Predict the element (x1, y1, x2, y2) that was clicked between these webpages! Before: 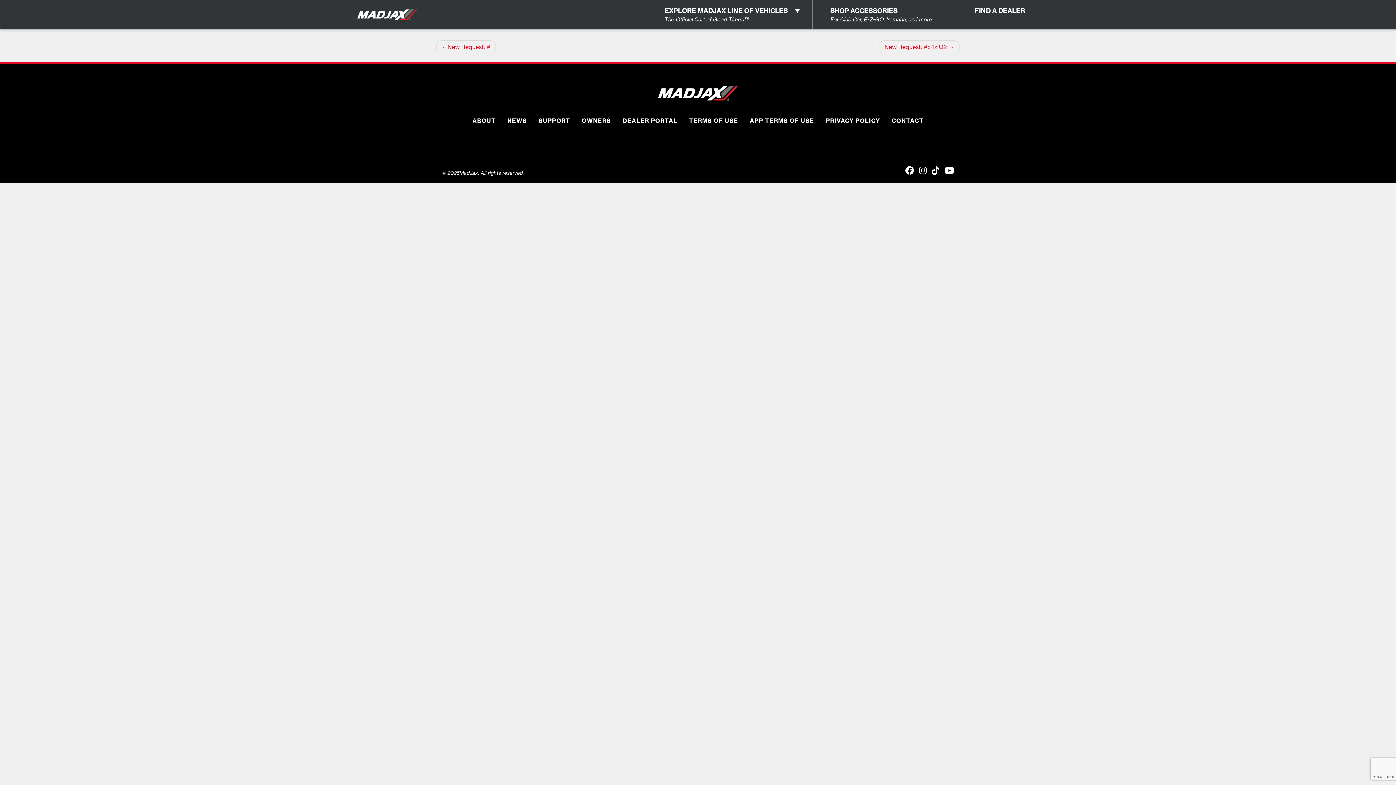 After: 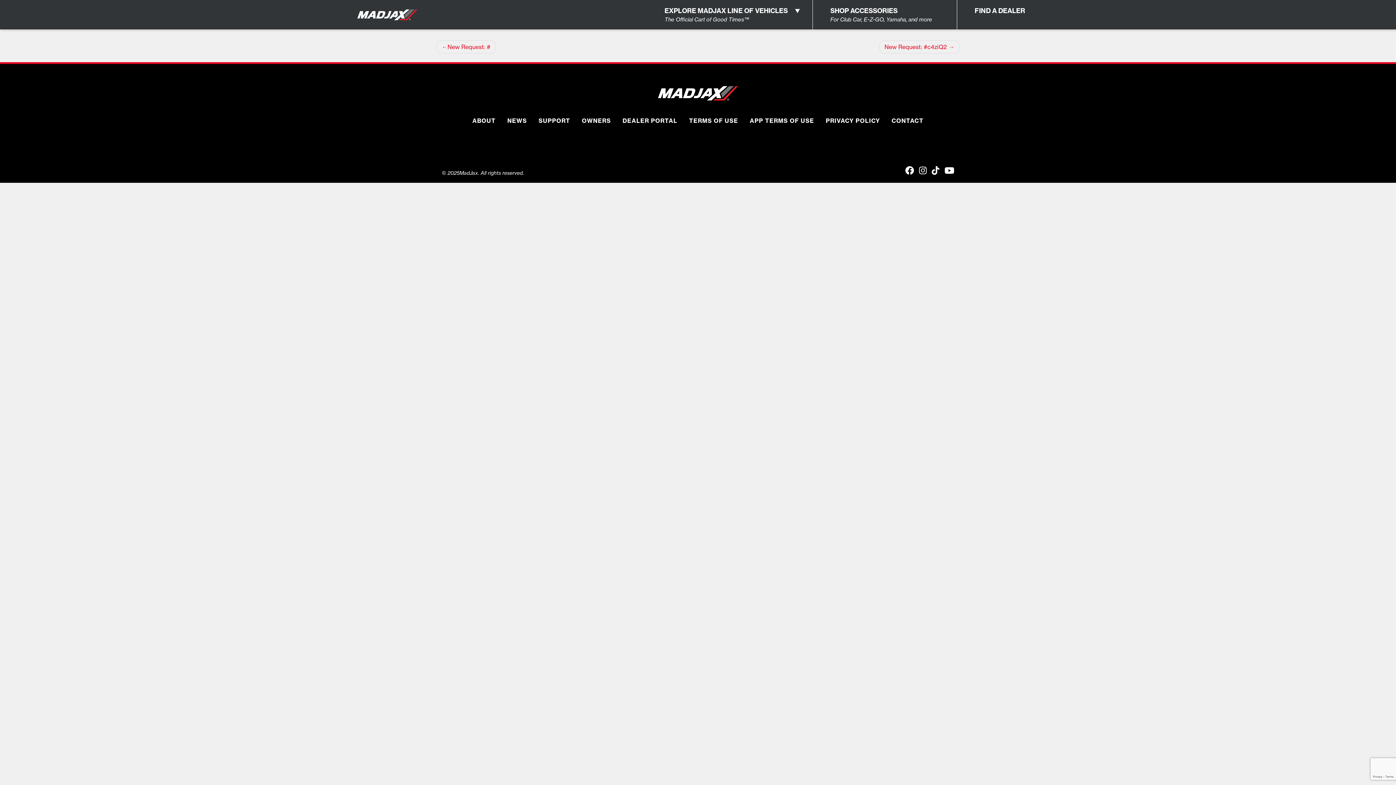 Action: bbox: (905, 165, 914, 176)